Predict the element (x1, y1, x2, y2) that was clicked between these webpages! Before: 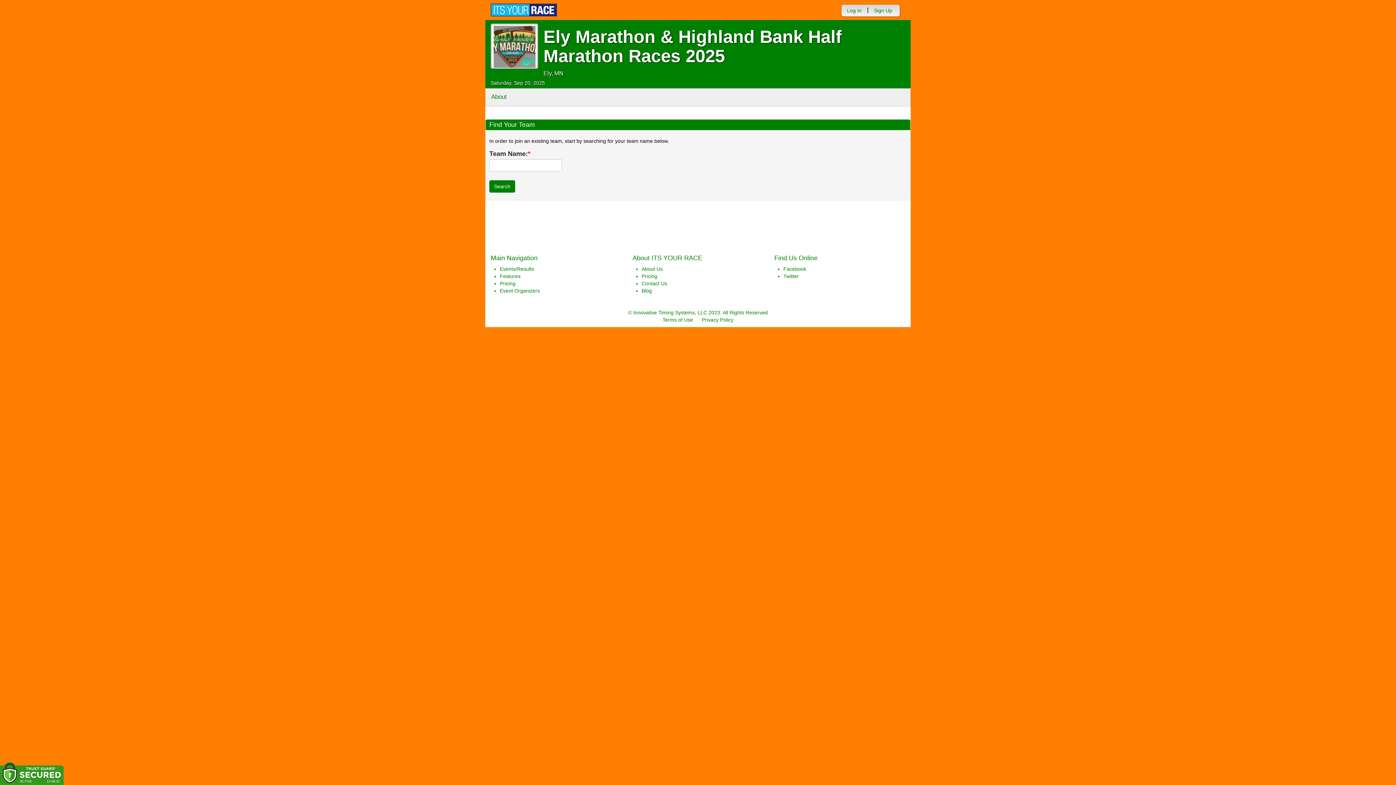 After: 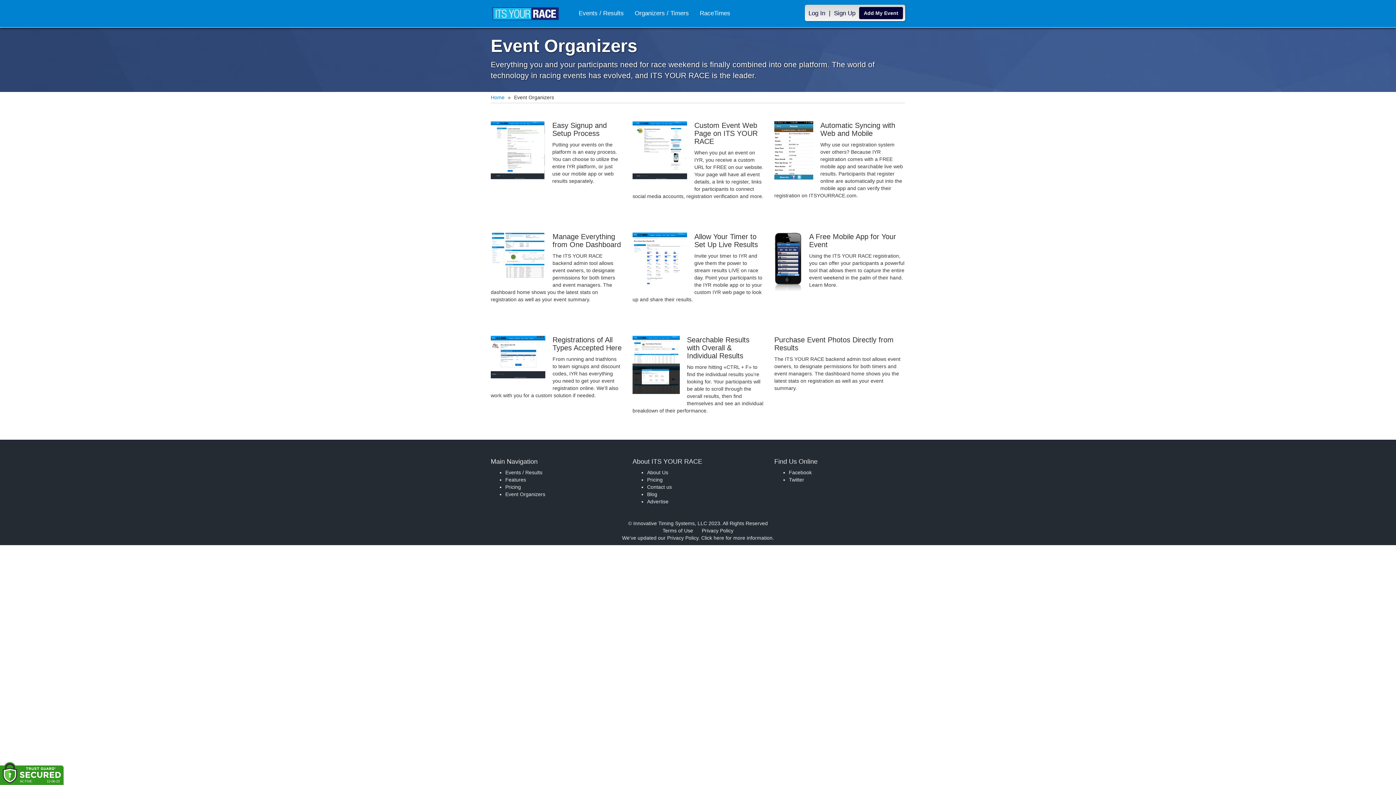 Action: label: Event Organizers bbox: (500, 288, 540, 293)